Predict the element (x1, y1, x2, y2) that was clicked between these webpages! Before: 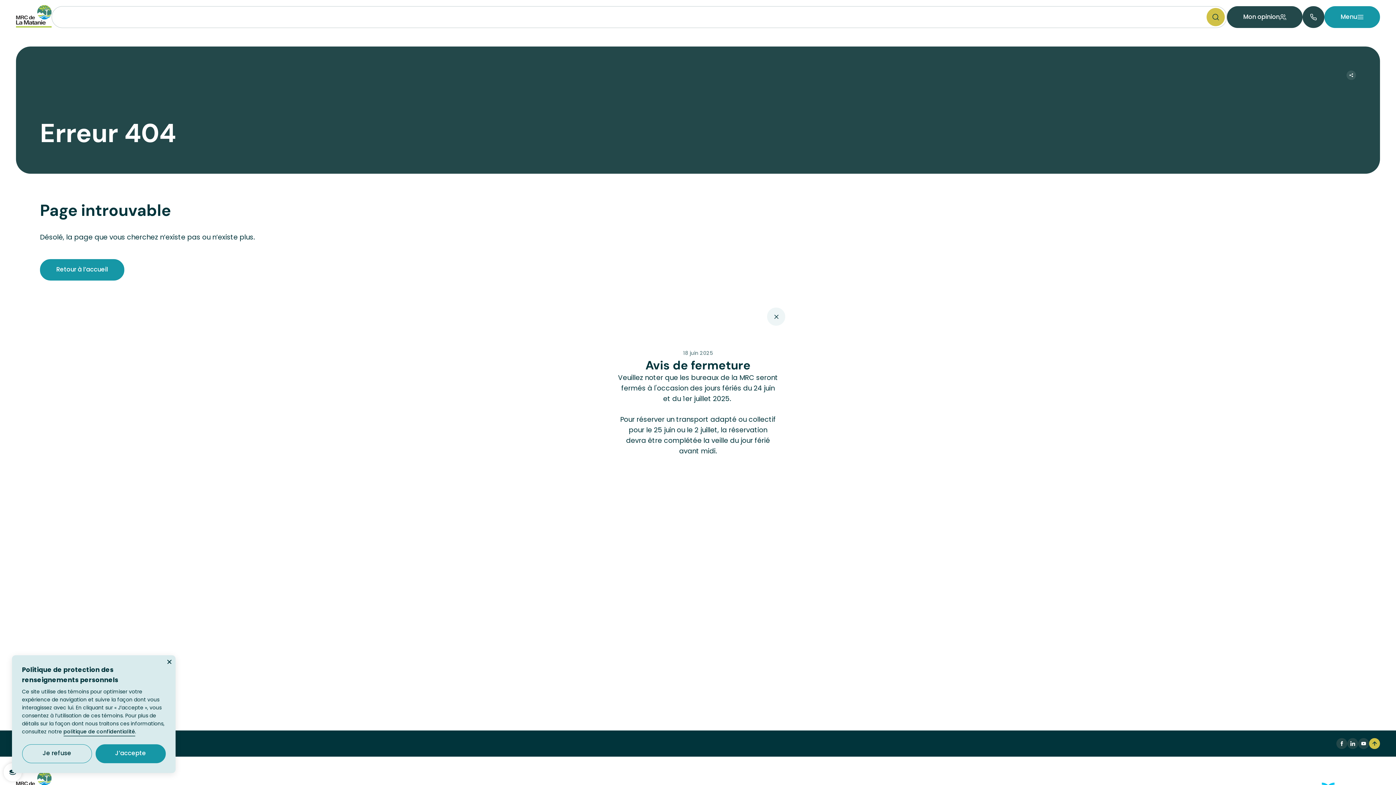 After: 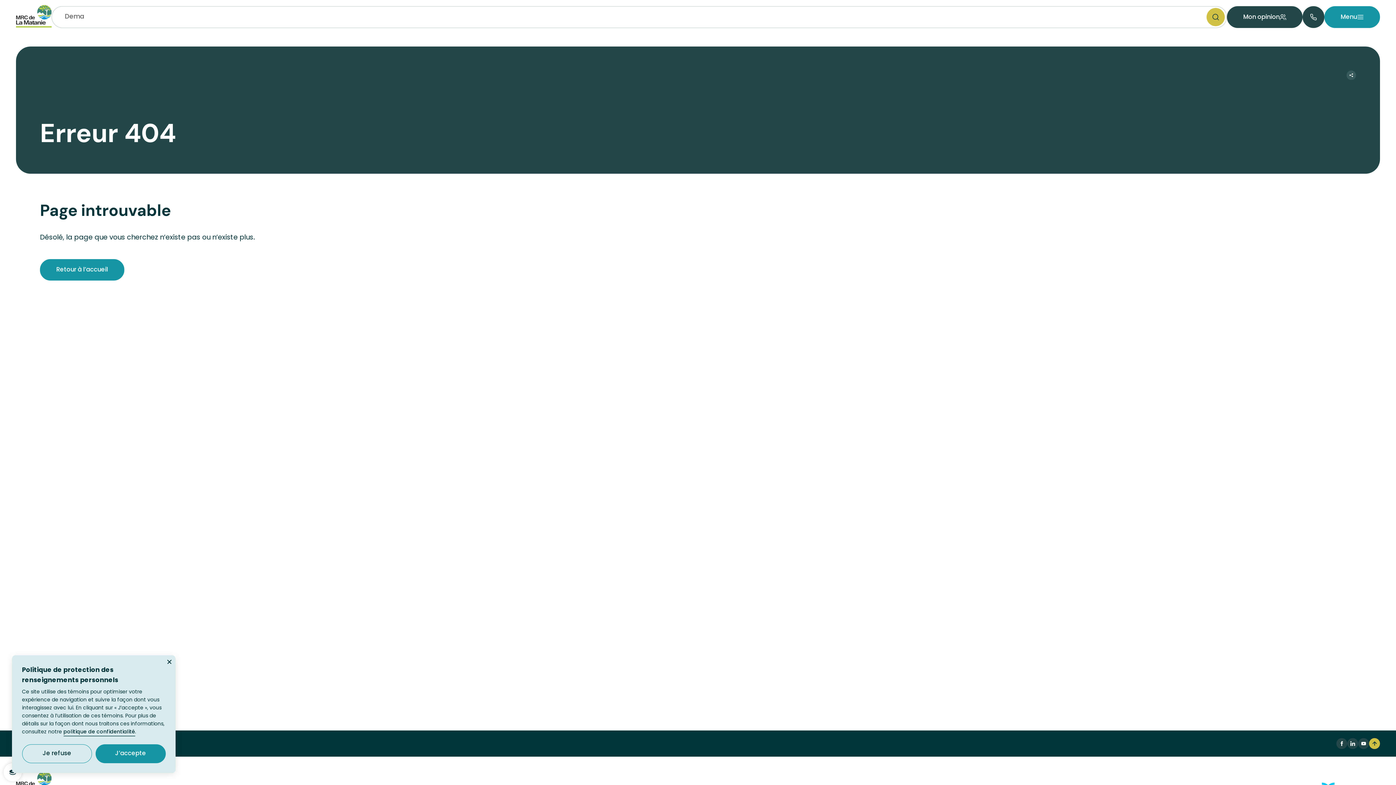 Action: bbox: (767, 307, 785, 325)